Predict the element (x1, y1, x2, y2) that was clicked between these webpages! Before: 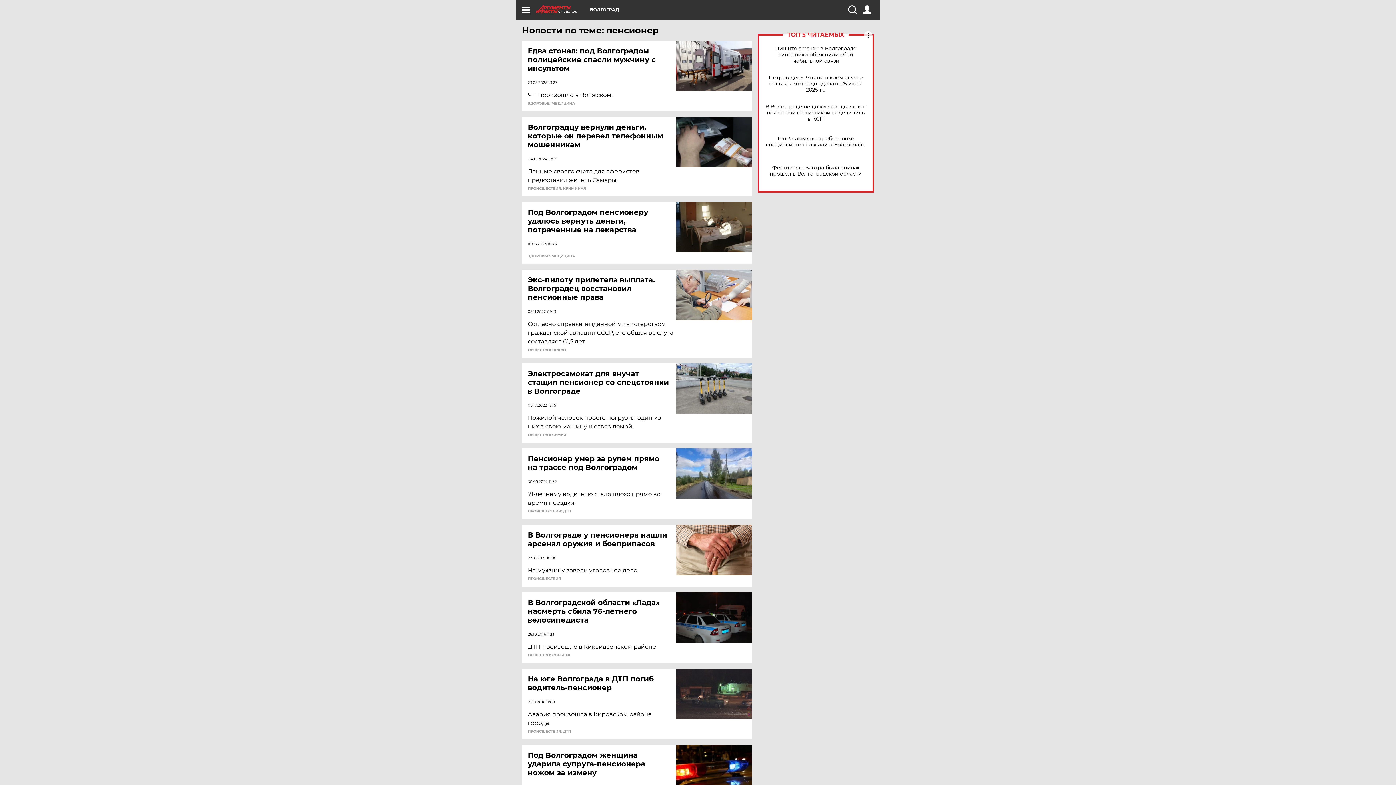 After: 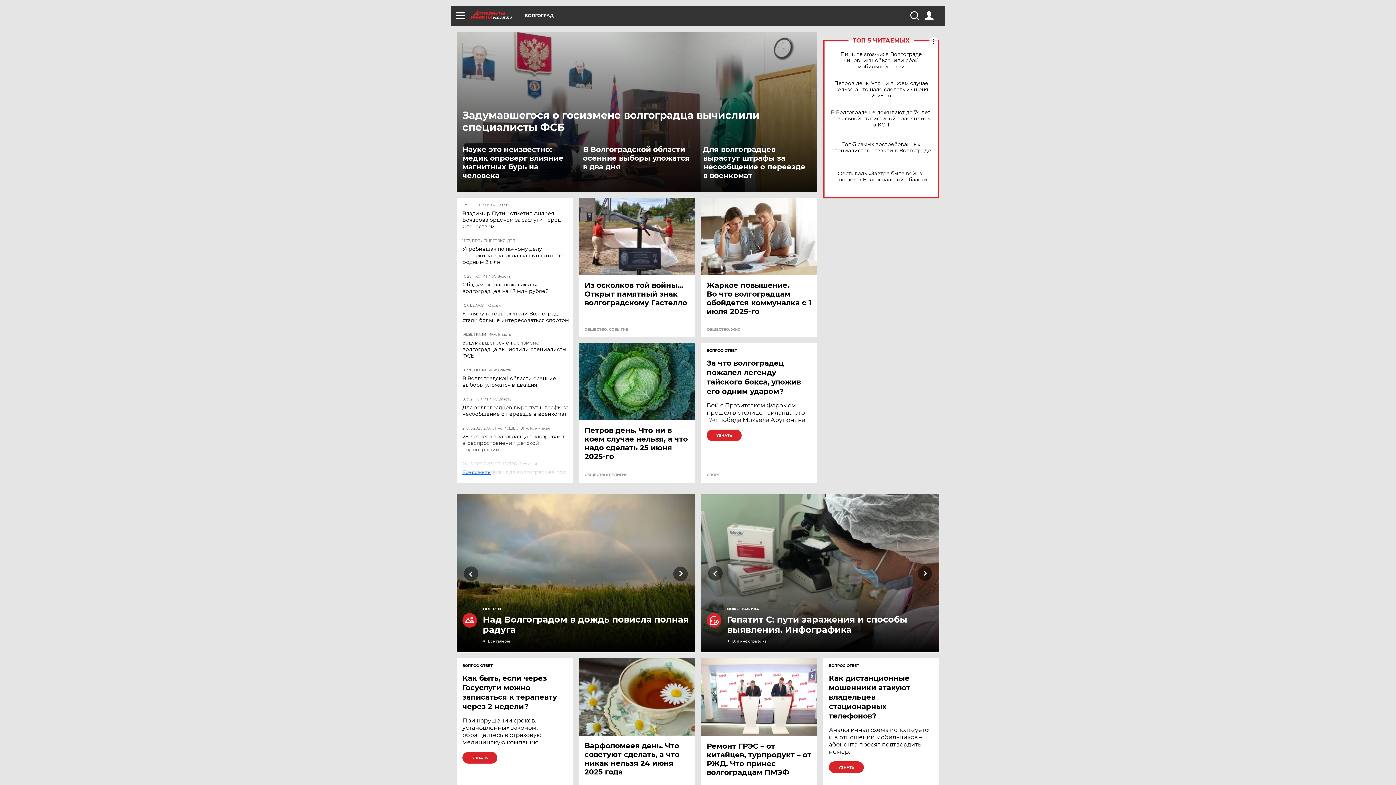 Action: bbox: (536, 5, 590, 13) label: VLG.AIF.RU